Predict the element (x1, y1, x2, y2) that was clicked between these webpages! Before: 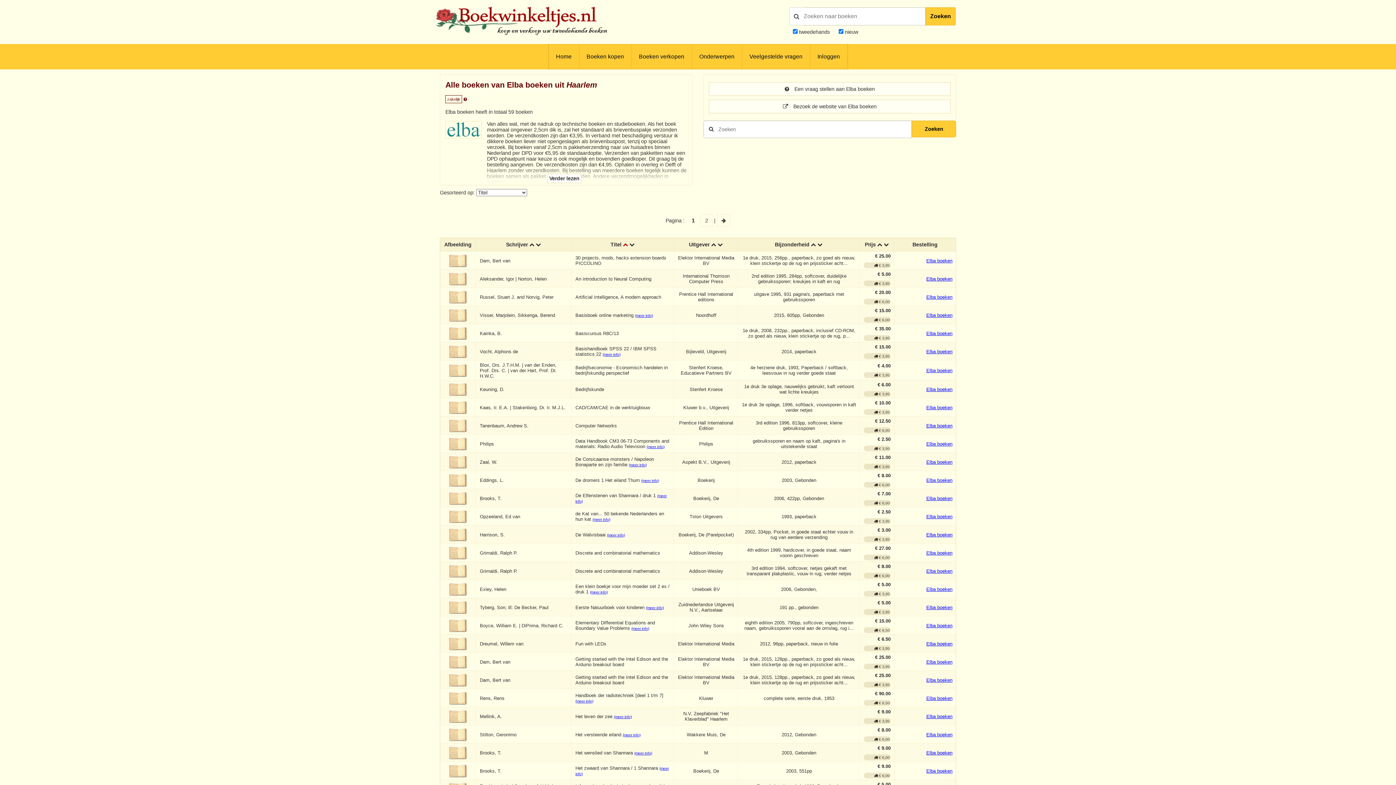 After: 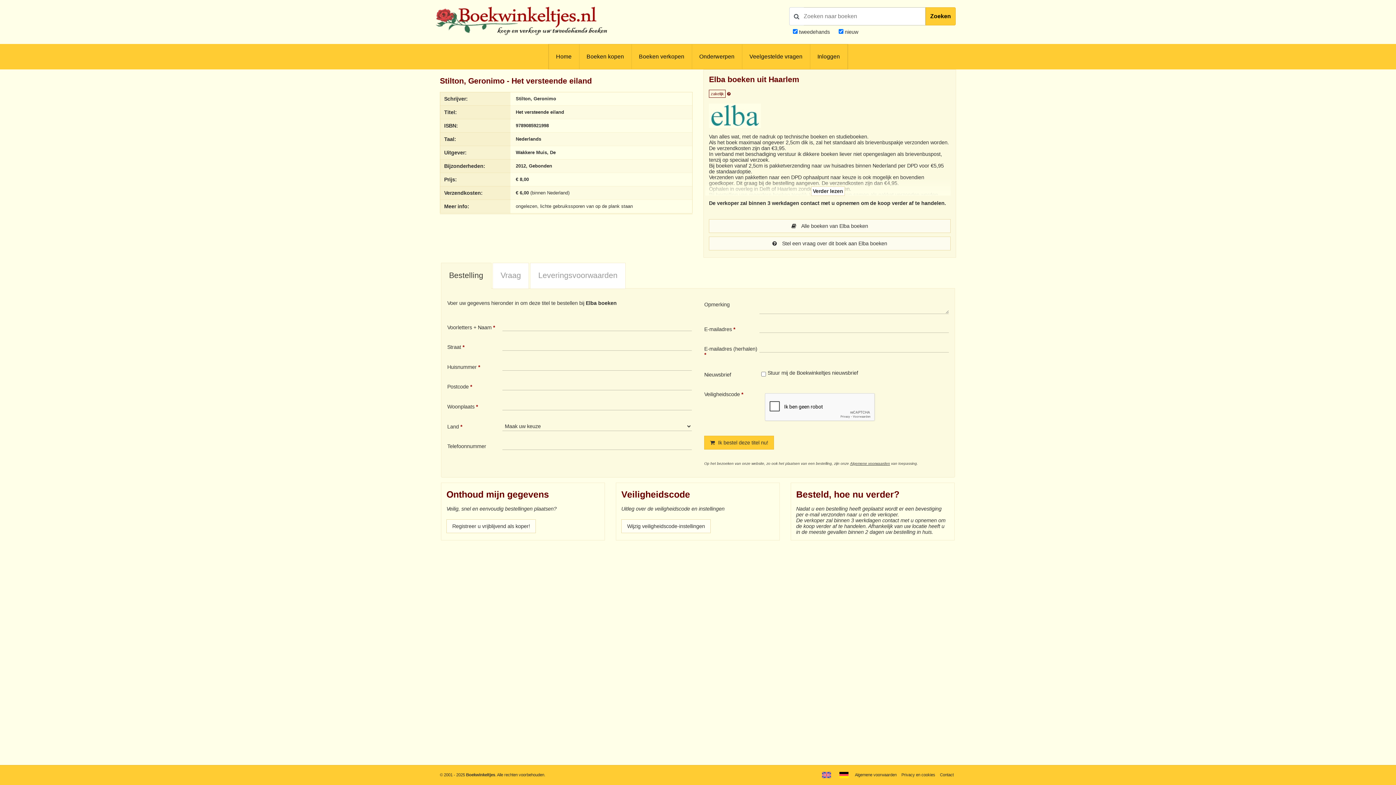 Action: label: Elba boeken bbox: (926, 732, 952, 737)